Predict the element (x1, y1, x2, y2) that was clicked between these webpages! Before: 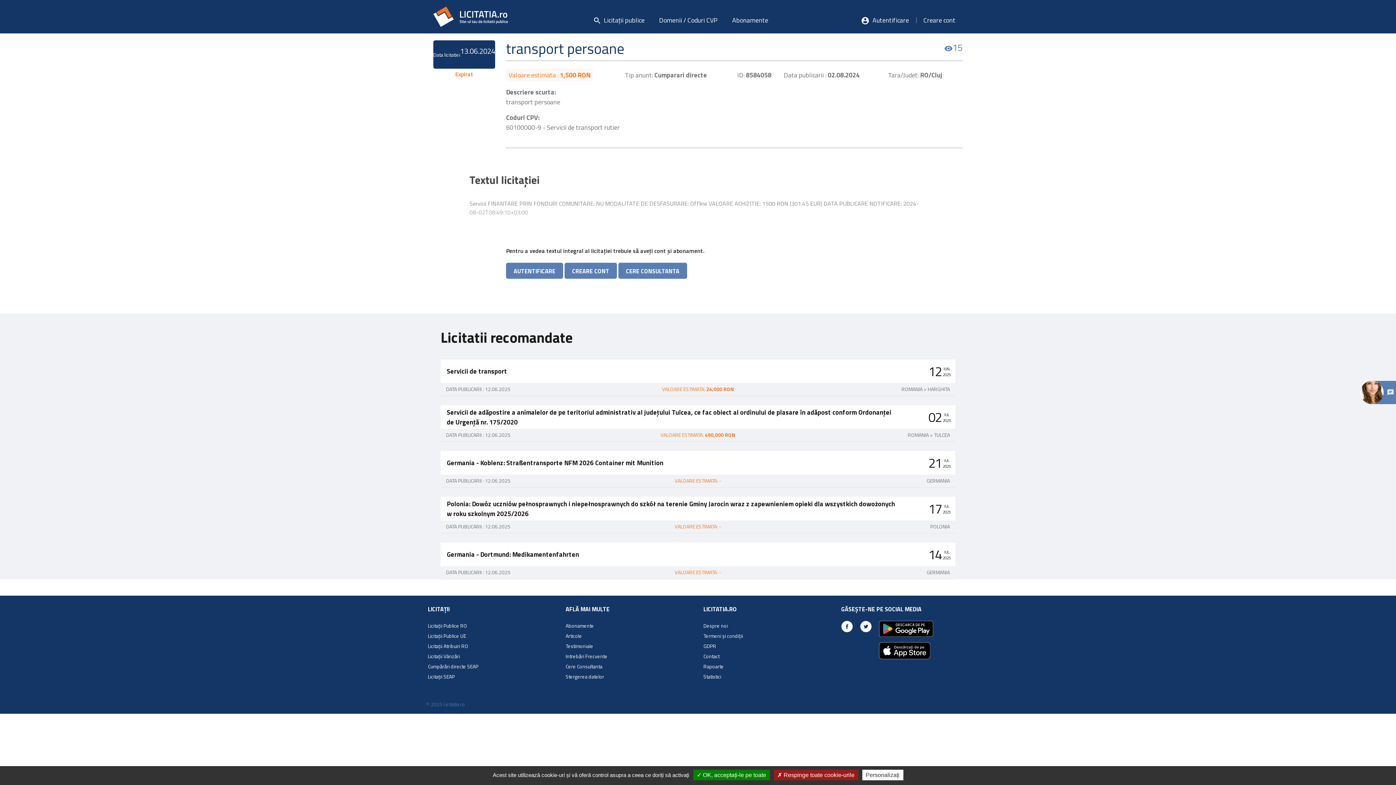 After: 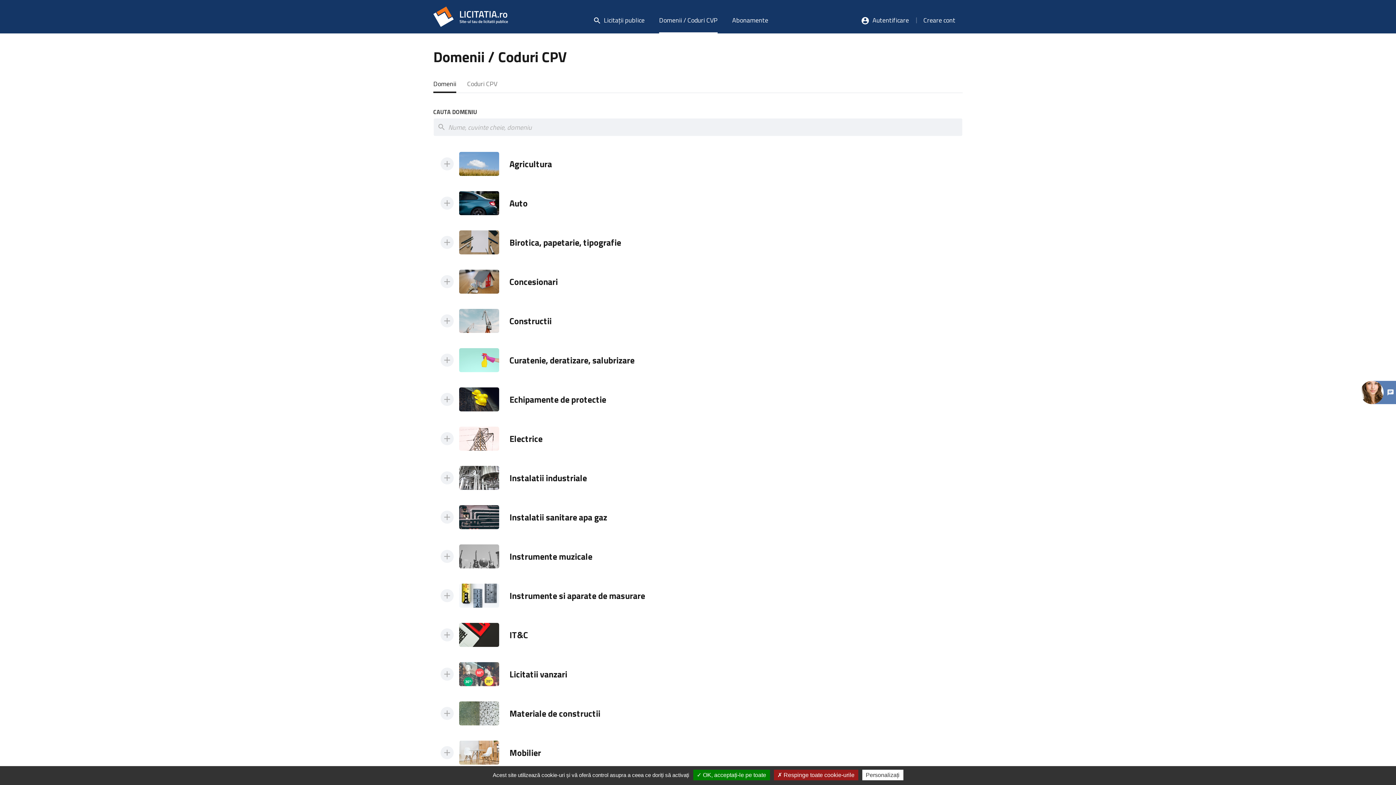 Action: label: Domenii / Coduri CVP bbox: (659, 8, 717, 32)